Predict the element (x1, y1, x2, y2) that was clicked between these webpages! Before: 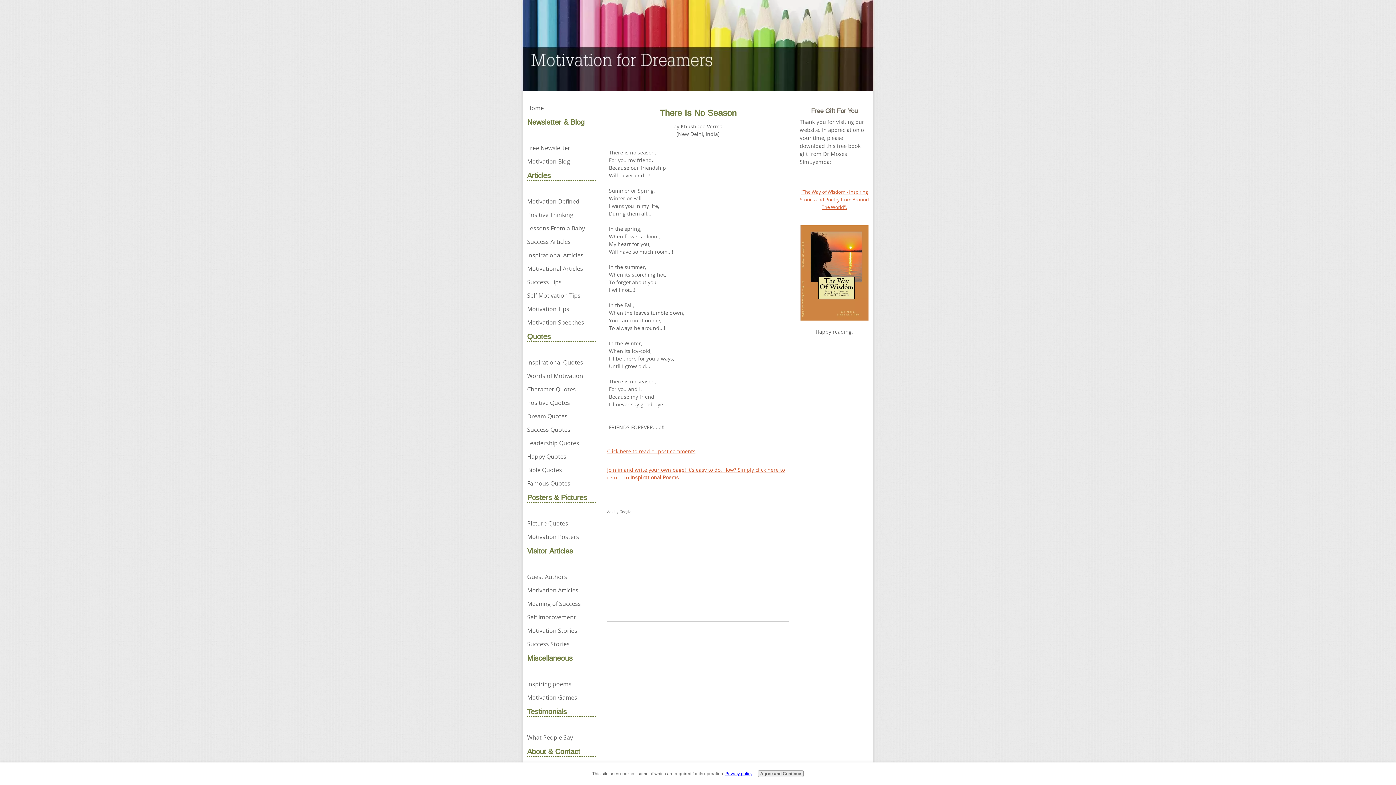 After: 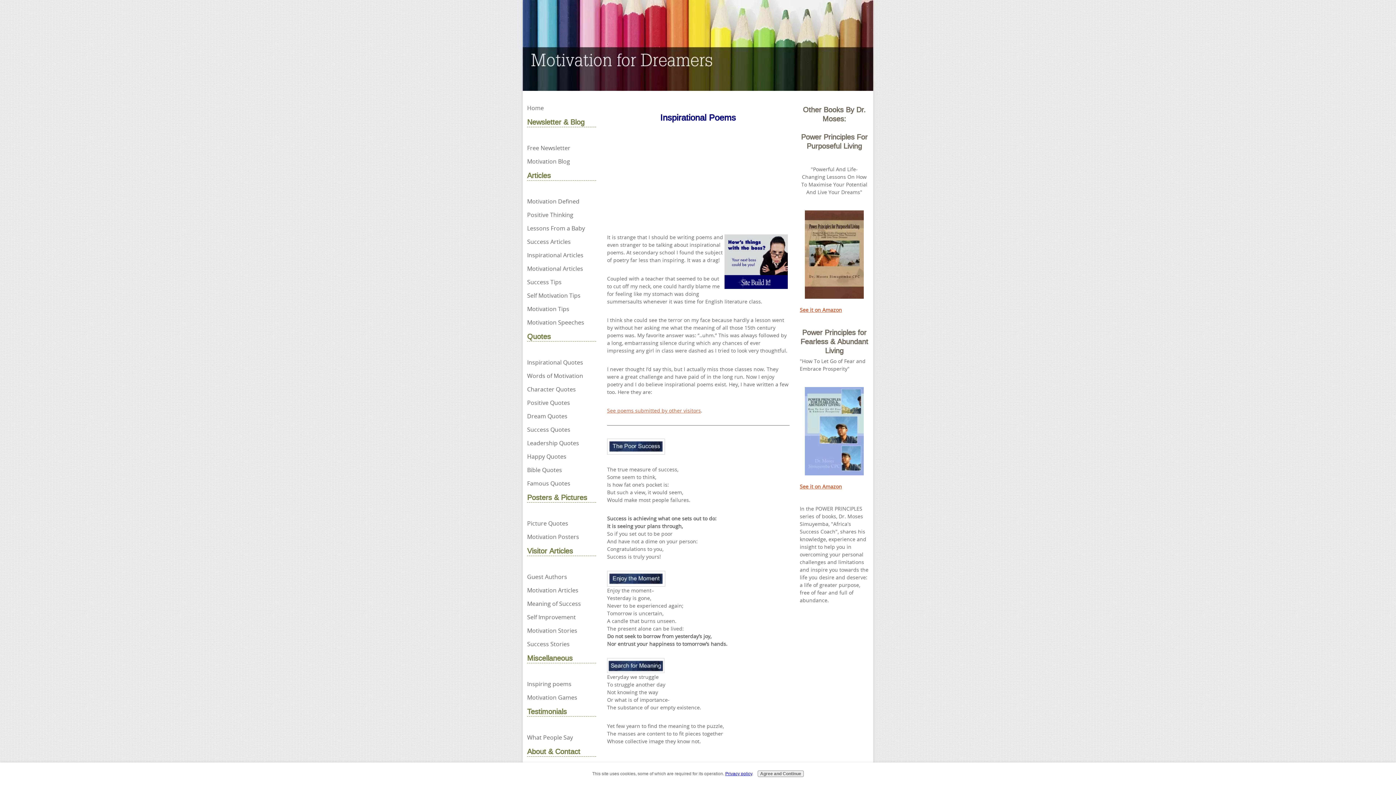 Action: label: Inspiring poems bbox: (527, 678, 596, 690)